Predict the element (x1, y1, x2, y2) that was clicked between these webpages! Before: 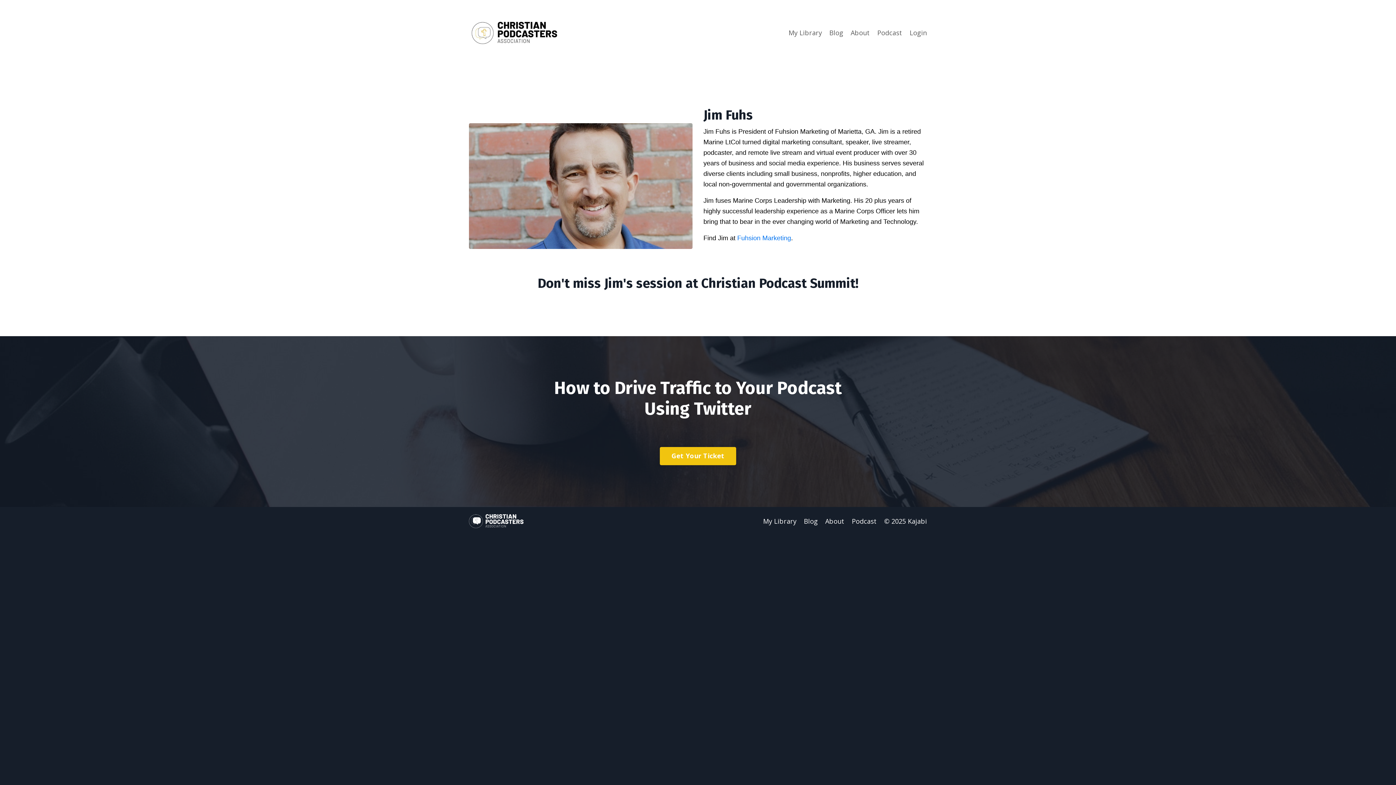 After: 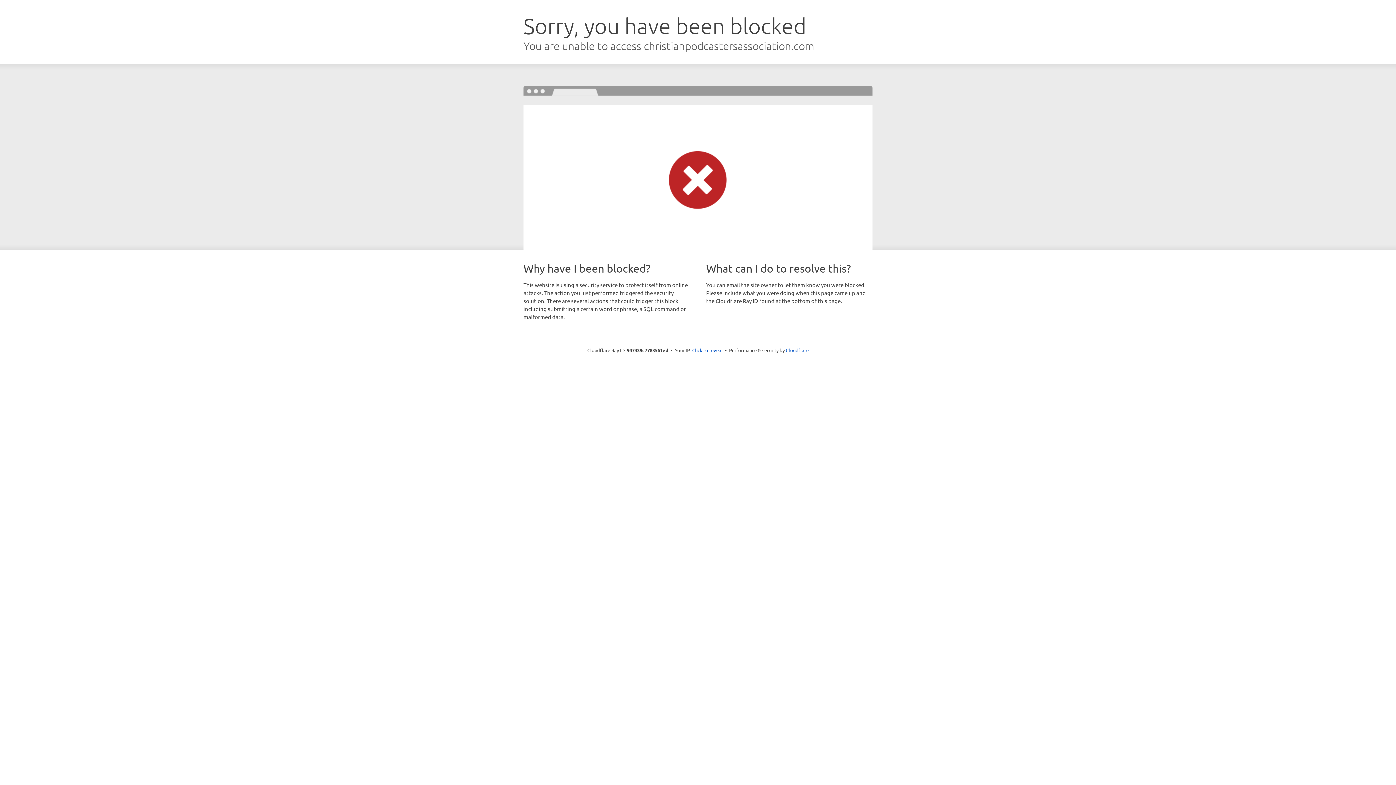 Action: label: Login bbox: (909, 28, 927, 37)